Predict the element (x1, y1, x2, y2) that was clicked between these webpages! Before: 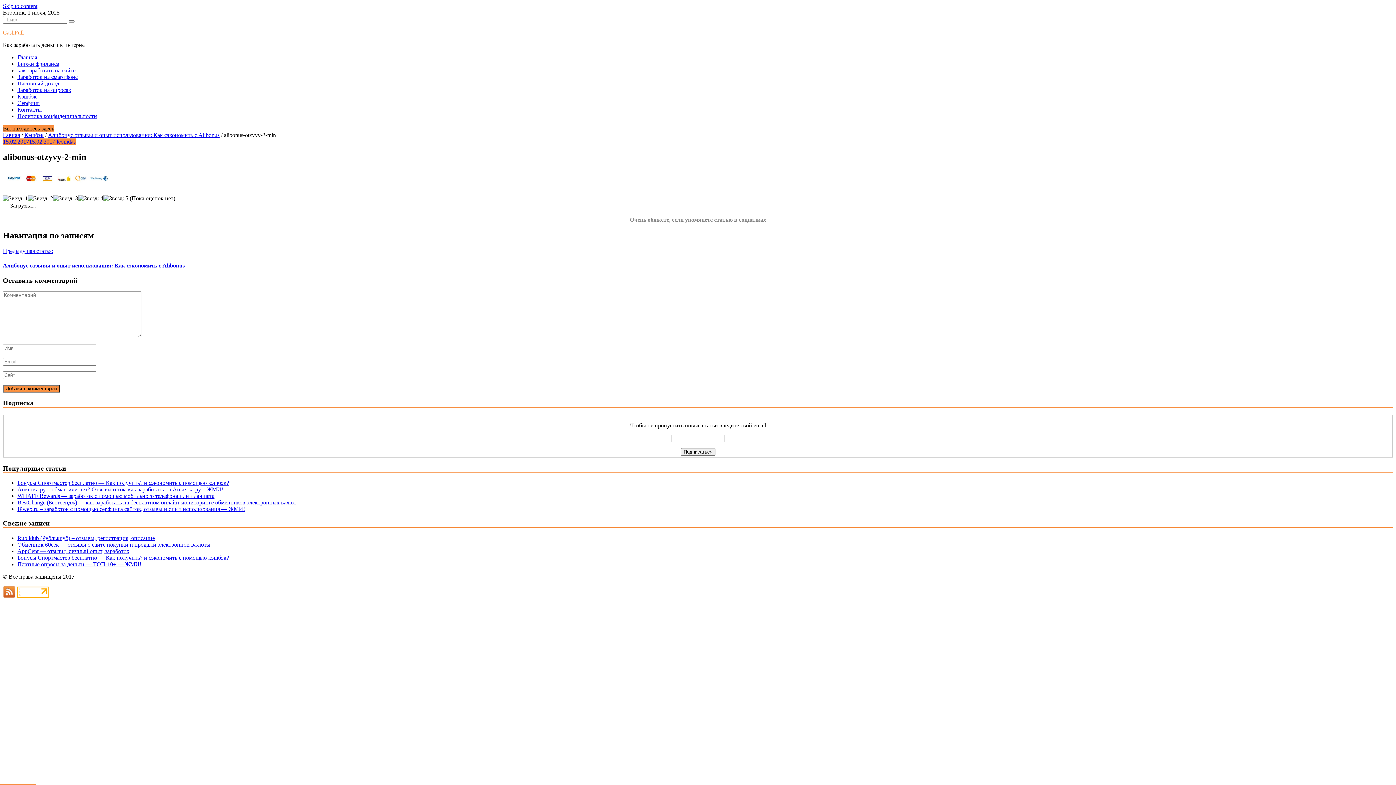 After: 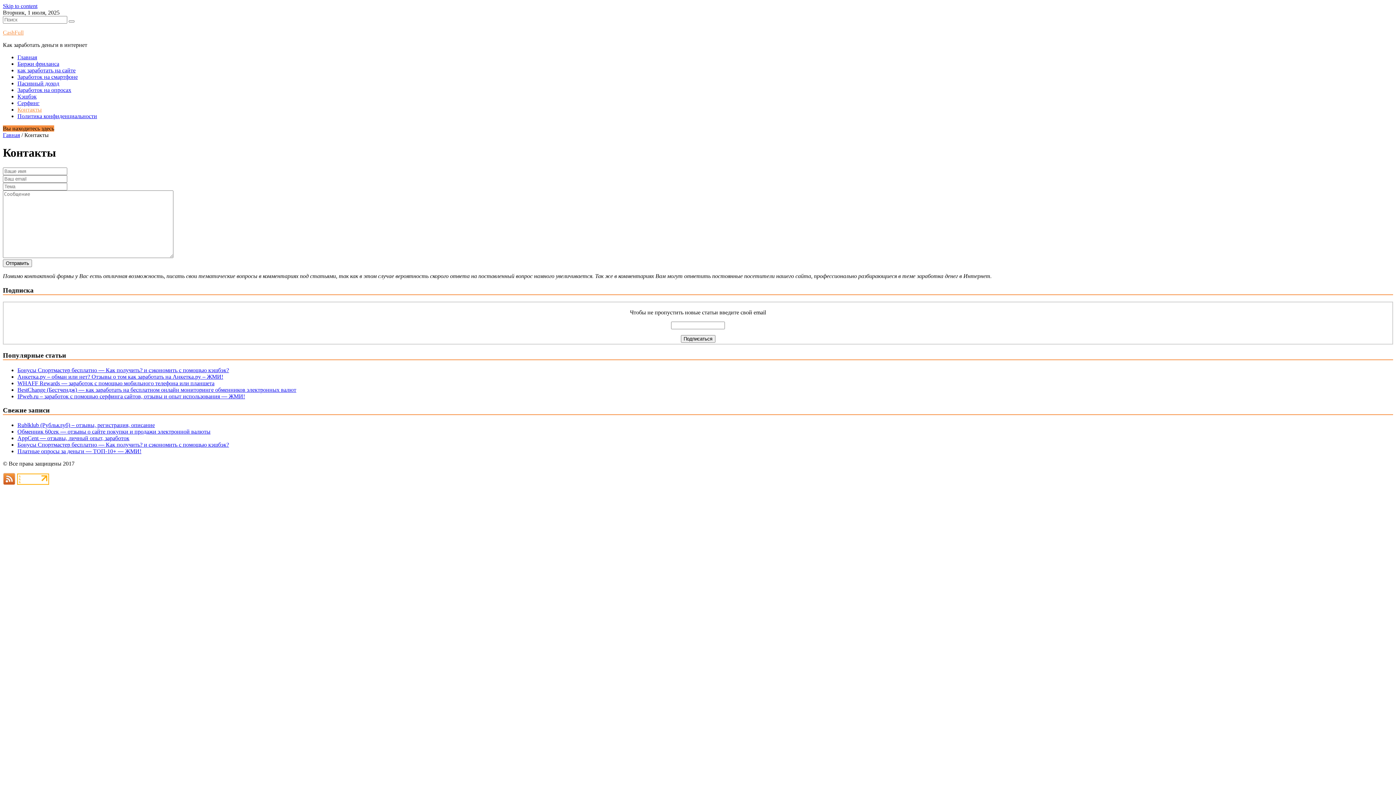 Action: bbox: (17, 106, 41, 112) label: Контакты